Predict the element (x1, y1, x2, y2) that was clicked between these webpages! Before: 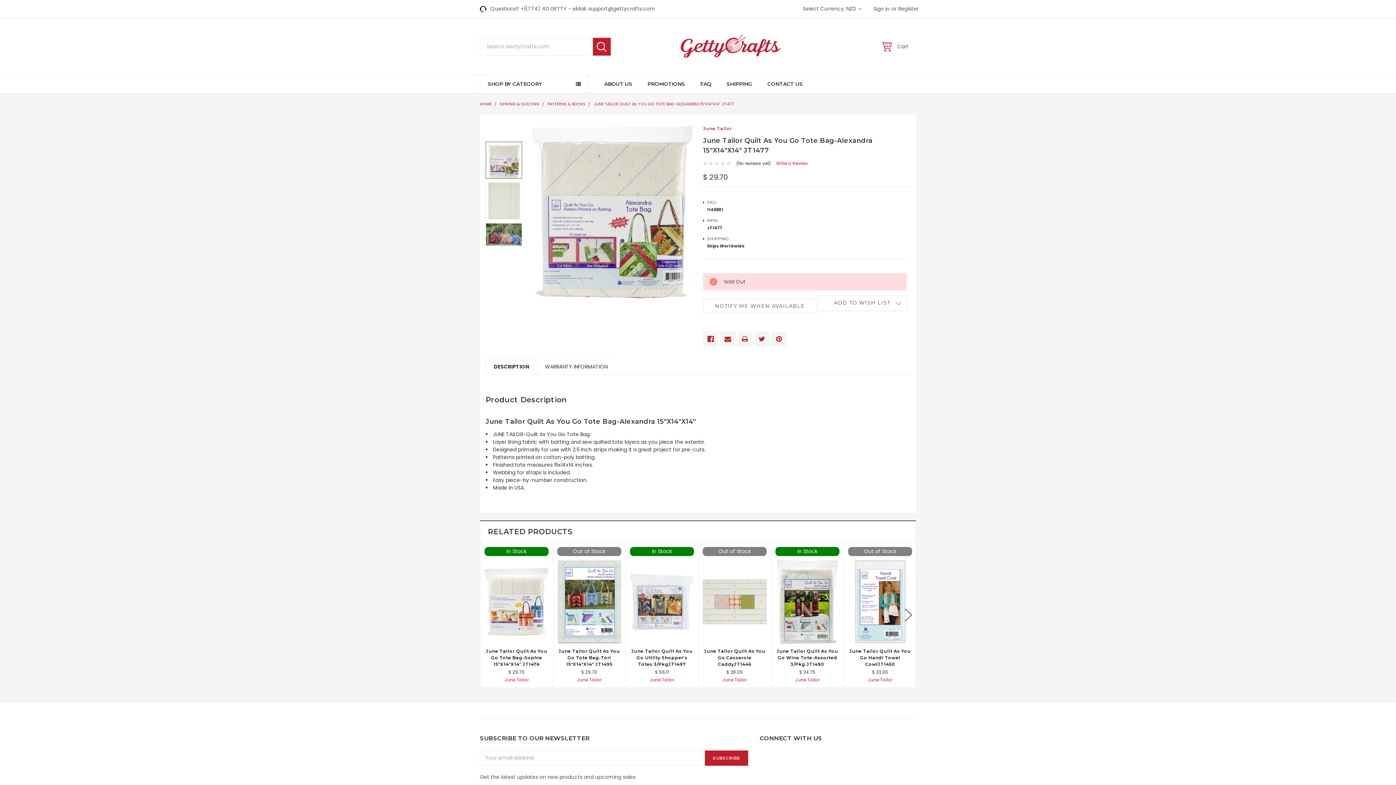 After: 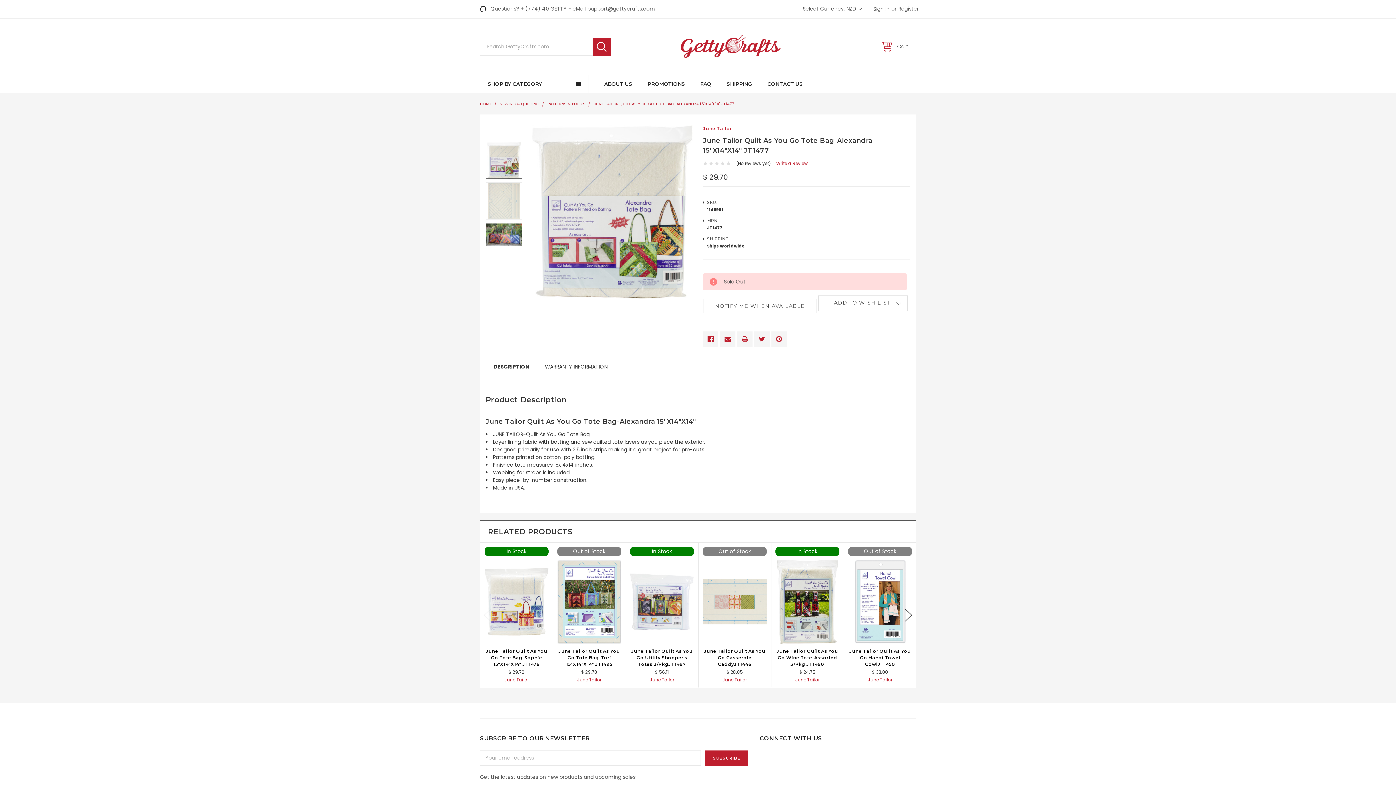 Action: bbox: (593, 101, 734, 106) label: JUNE TAILOR QUILT AS YOU GO TOTE BAG-ALEXANDRA 15"X14"X14" JT1477